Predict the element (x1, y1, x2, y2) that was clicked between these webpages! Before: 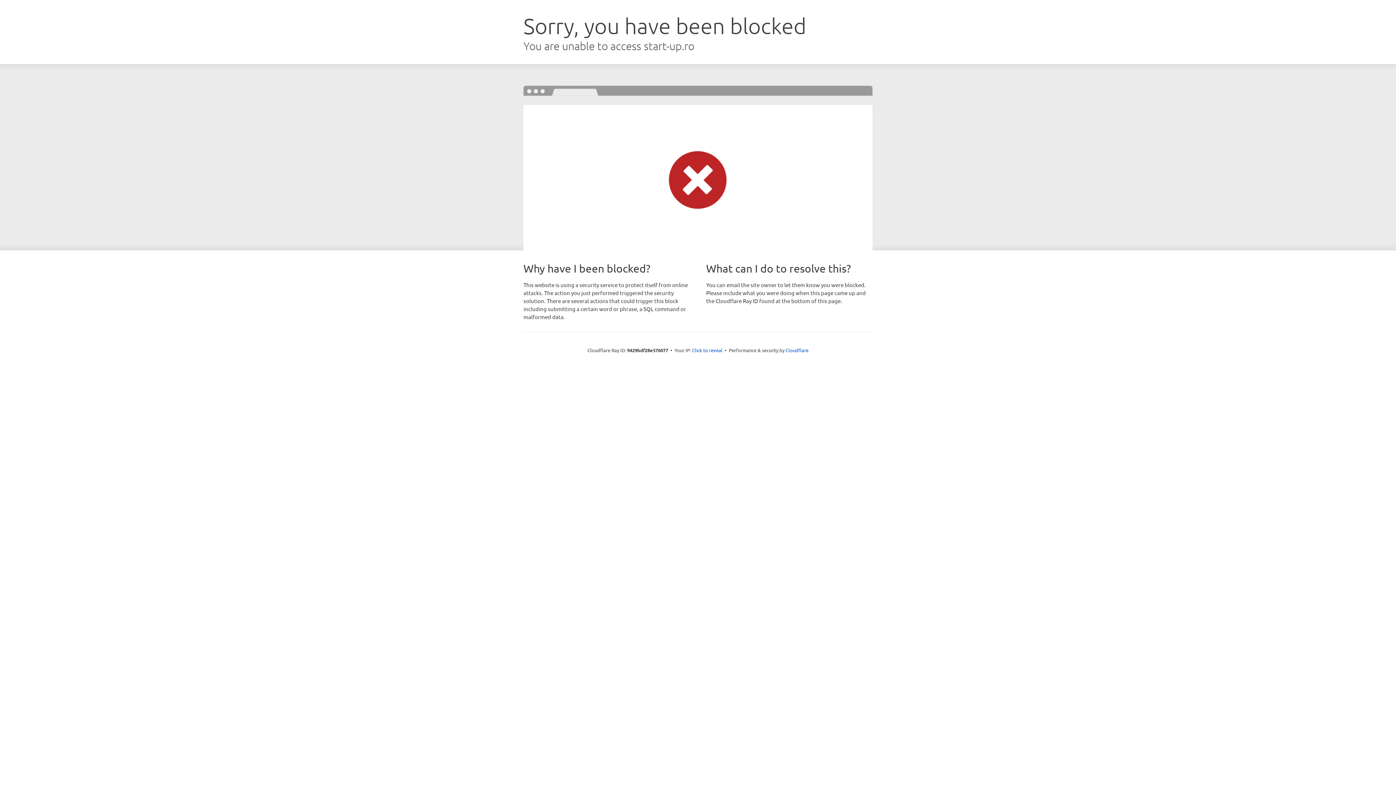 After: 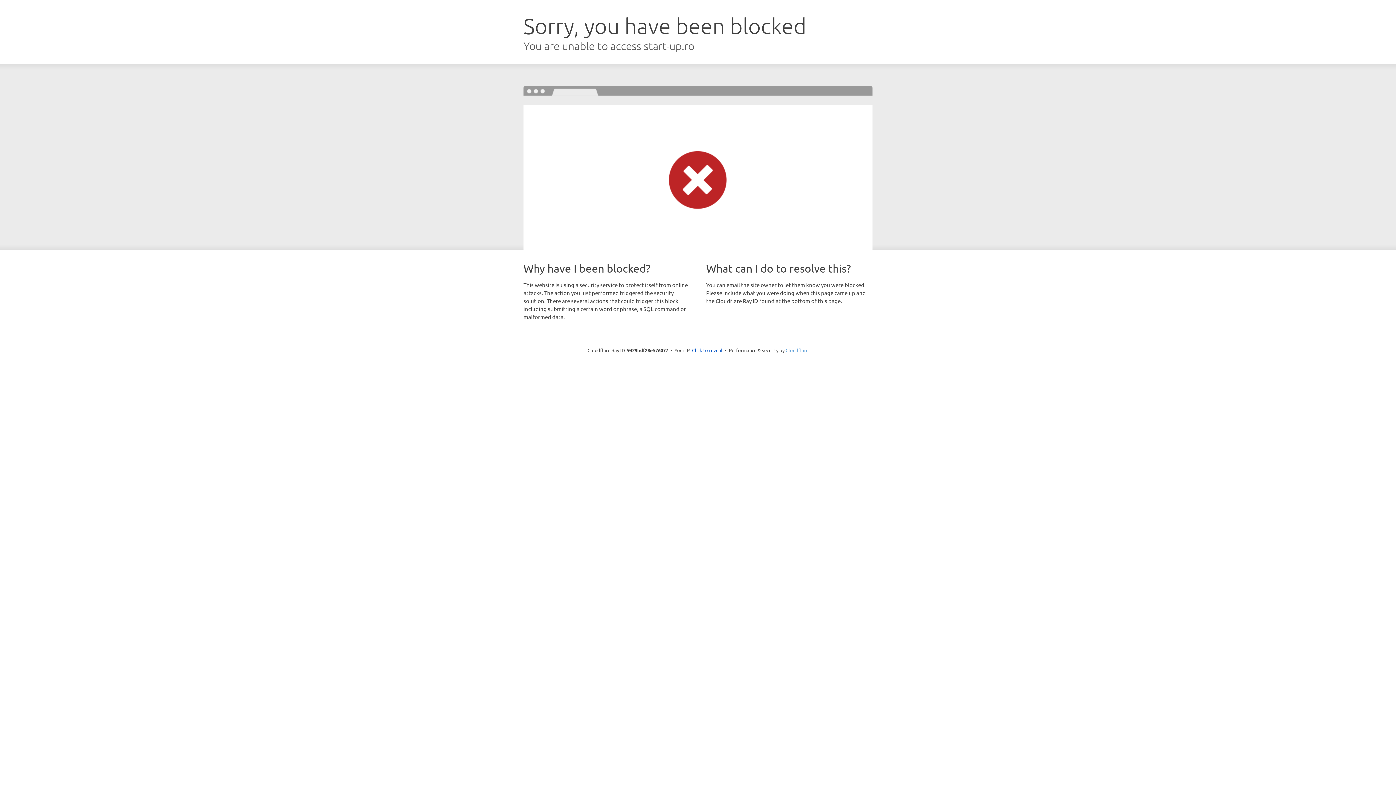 Action: label: Cloudflare bbox: (785, 347, 808, 353)